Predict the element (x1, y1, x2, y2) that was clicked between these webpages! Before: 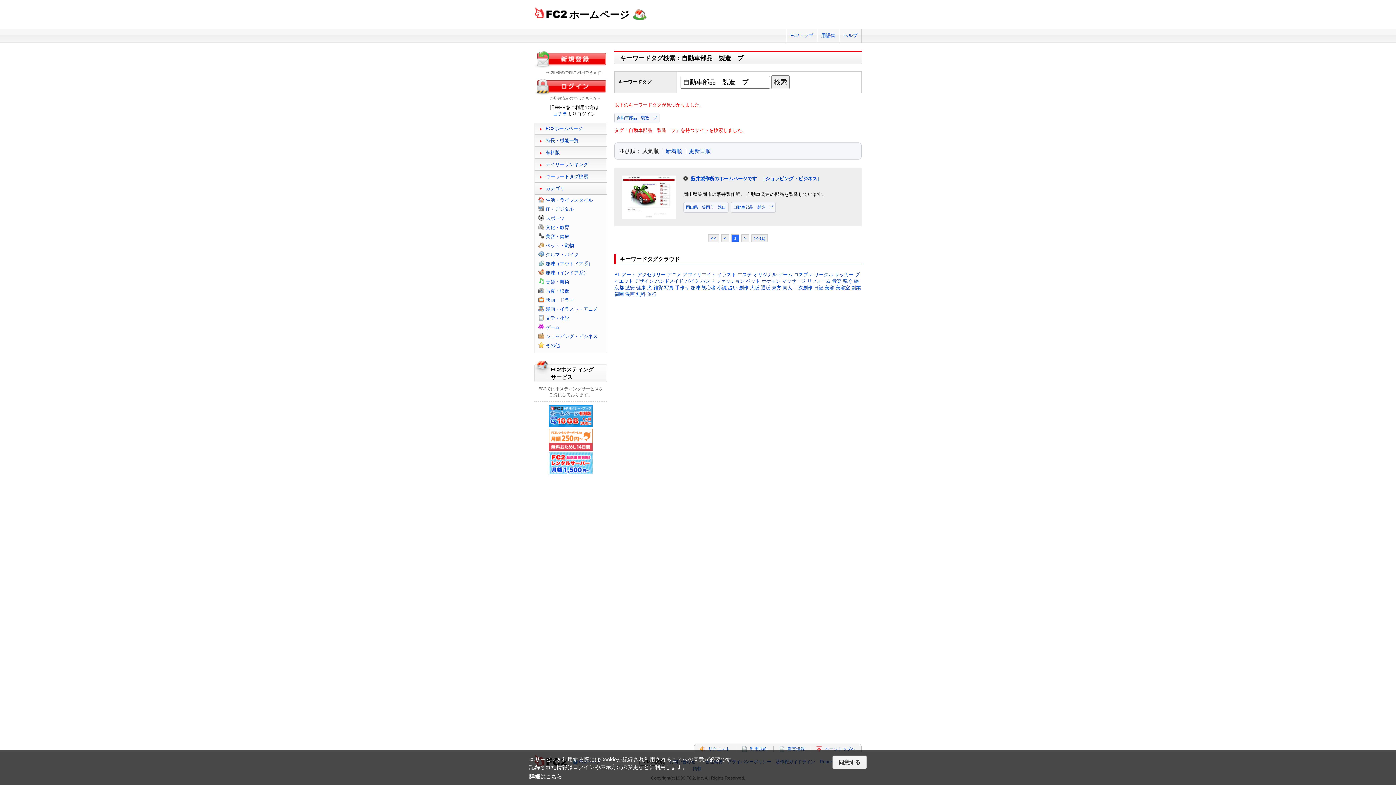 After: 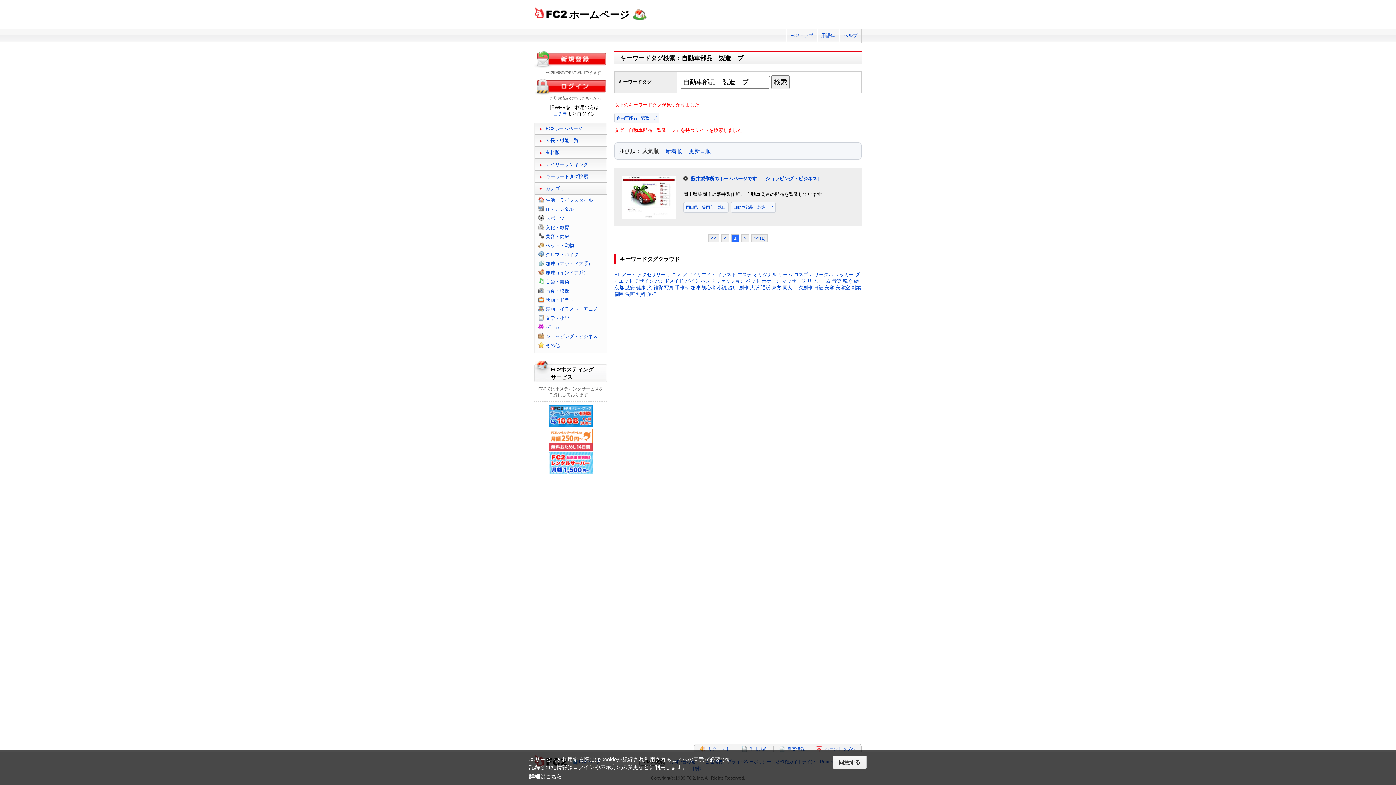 Action: label: >>(1) bbox: (751, 234, 768, 242)